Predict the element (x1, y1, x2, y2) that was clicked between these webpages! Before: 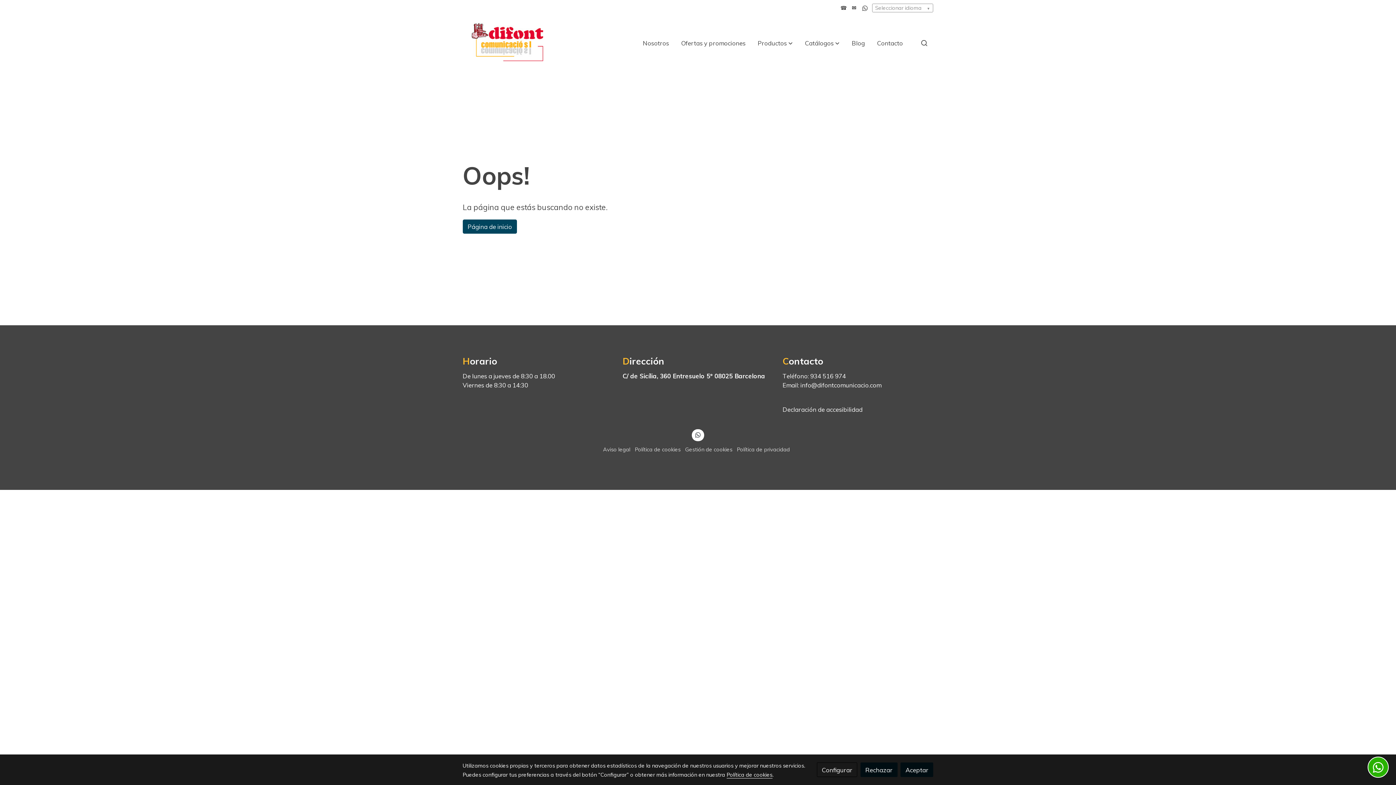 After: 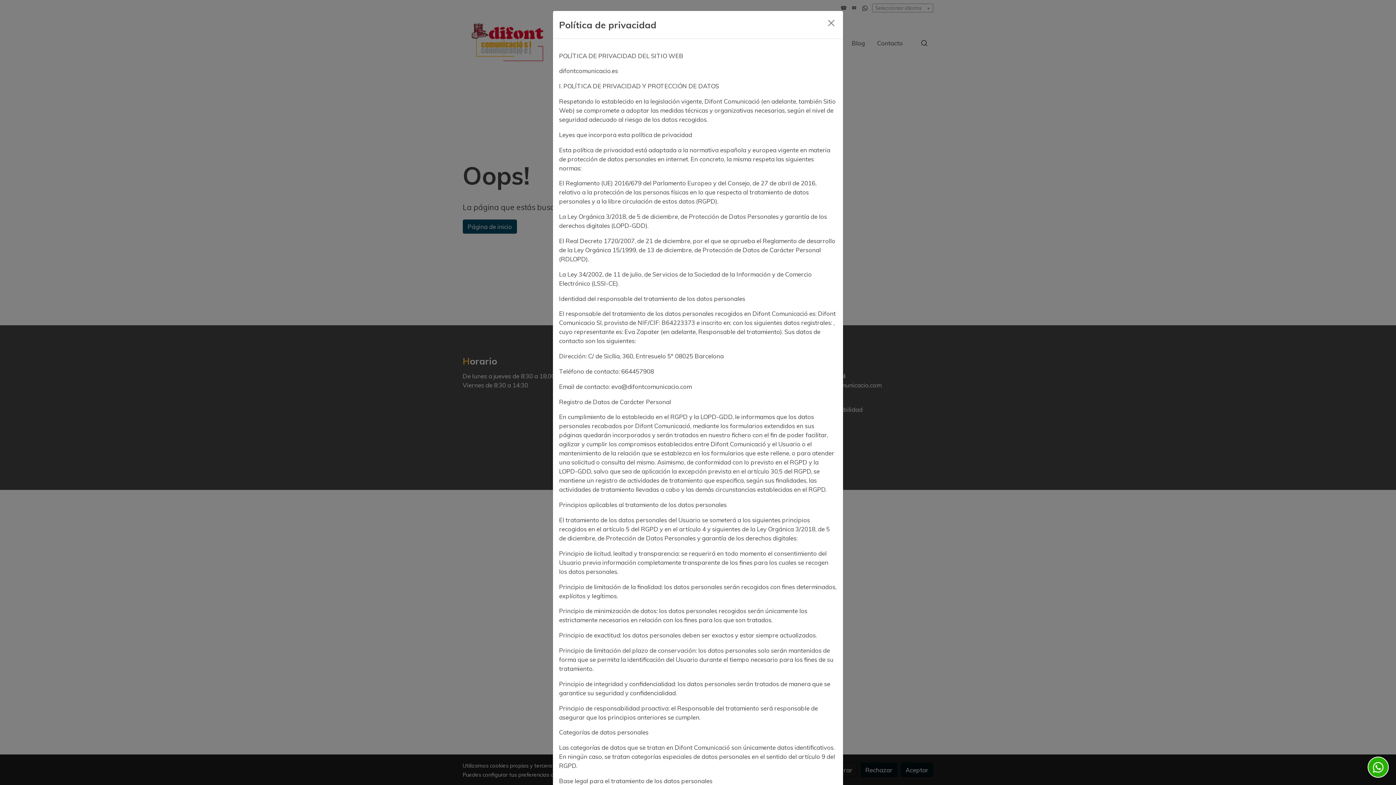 Action: bbox: (737, 446, 790, 452) label: Política de privacidad